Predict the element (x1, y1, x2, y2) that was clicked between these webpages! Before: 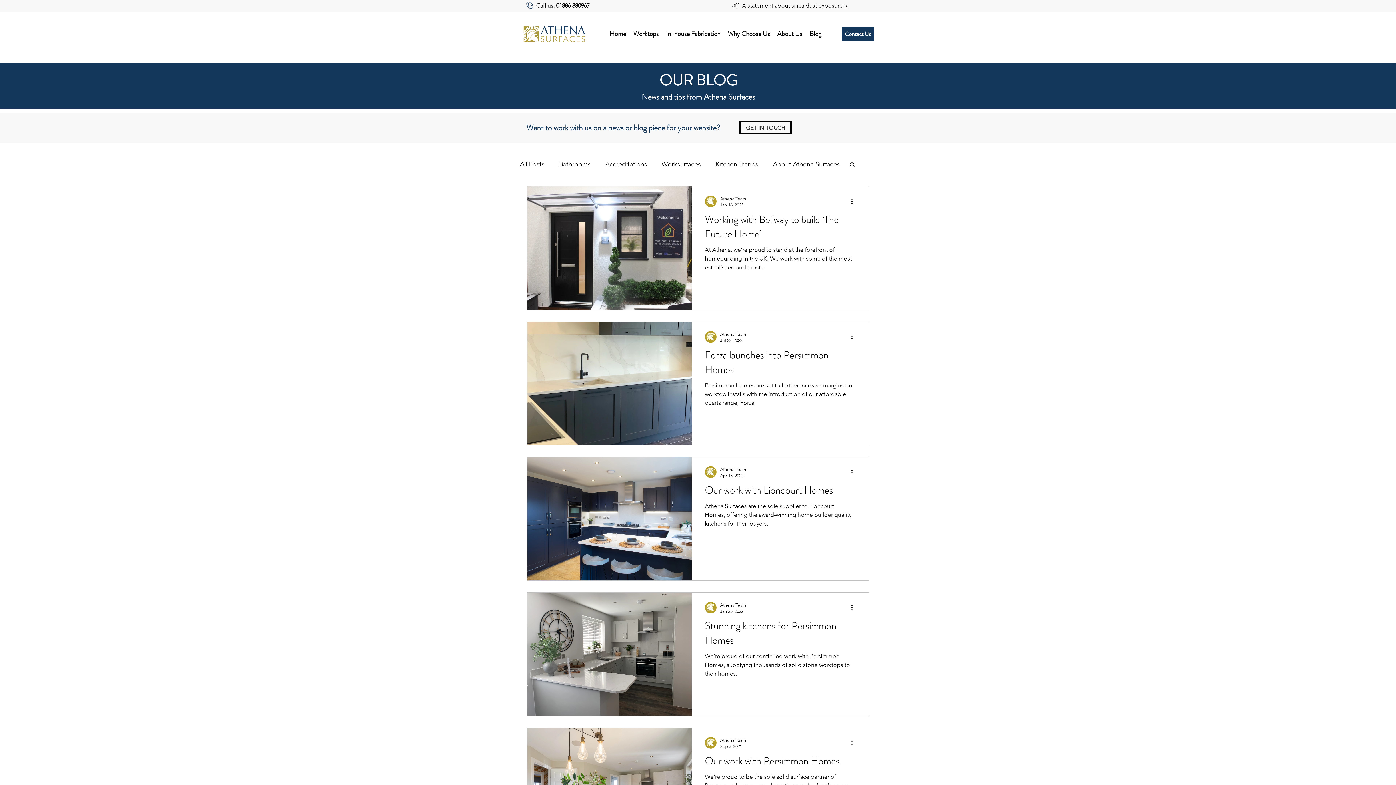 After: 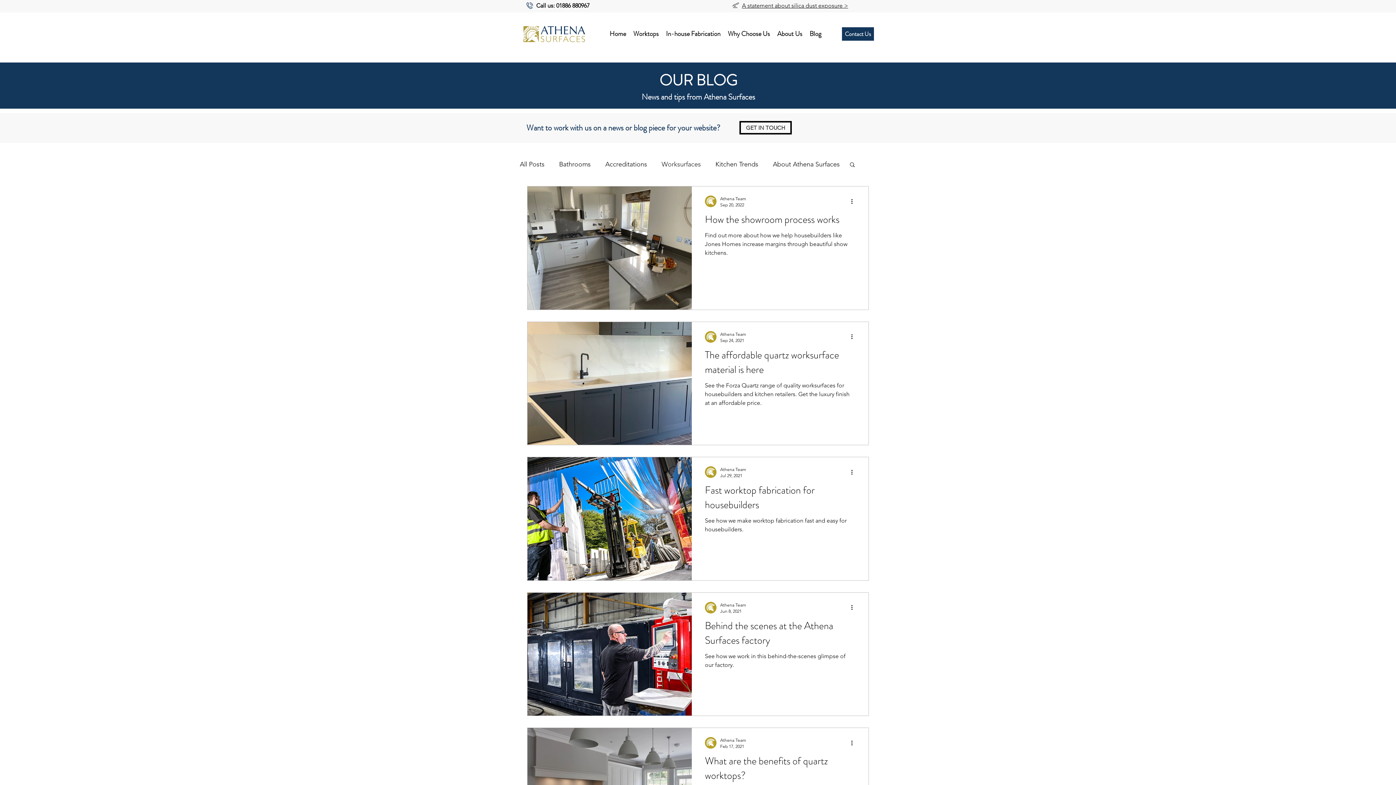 Action: label: Worksurfaces bbox: (661, 158, 701, 170)